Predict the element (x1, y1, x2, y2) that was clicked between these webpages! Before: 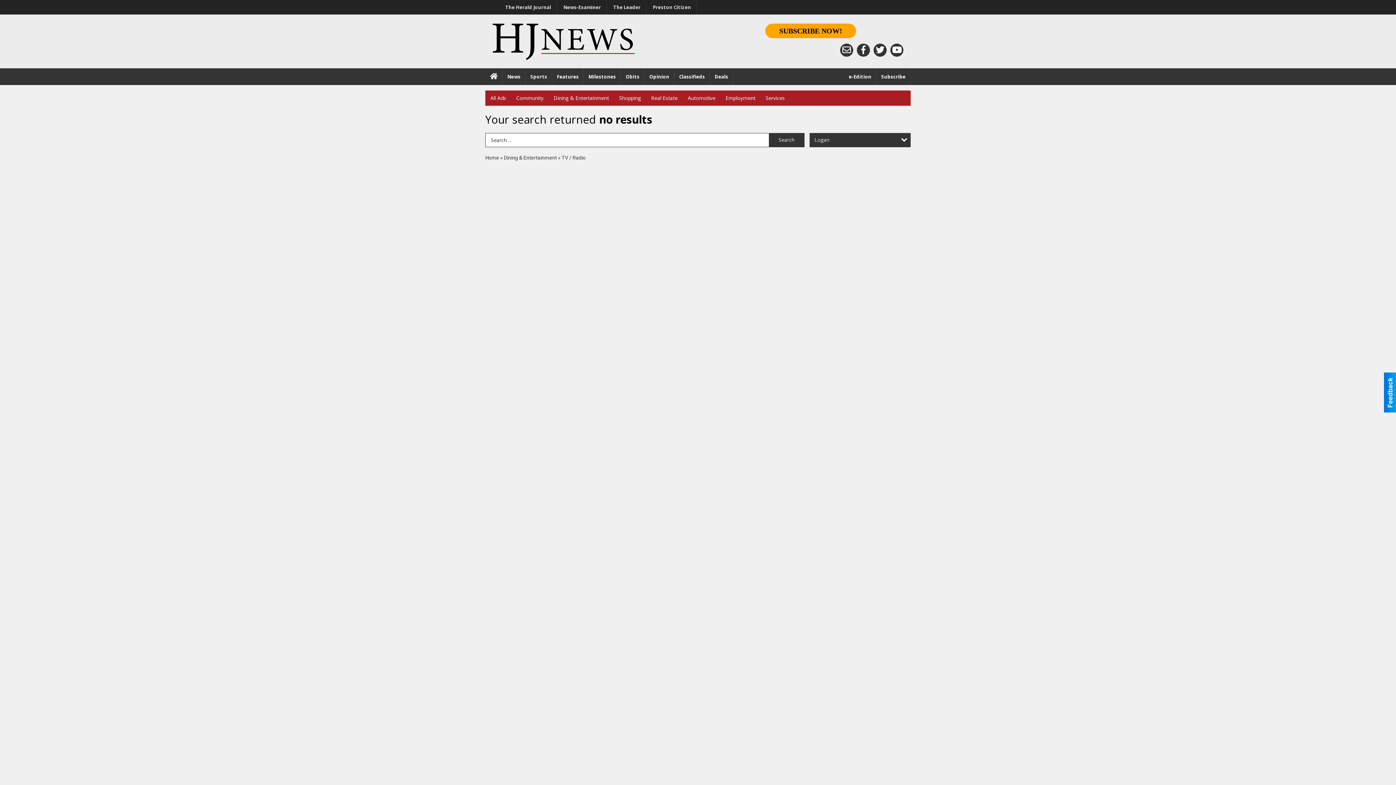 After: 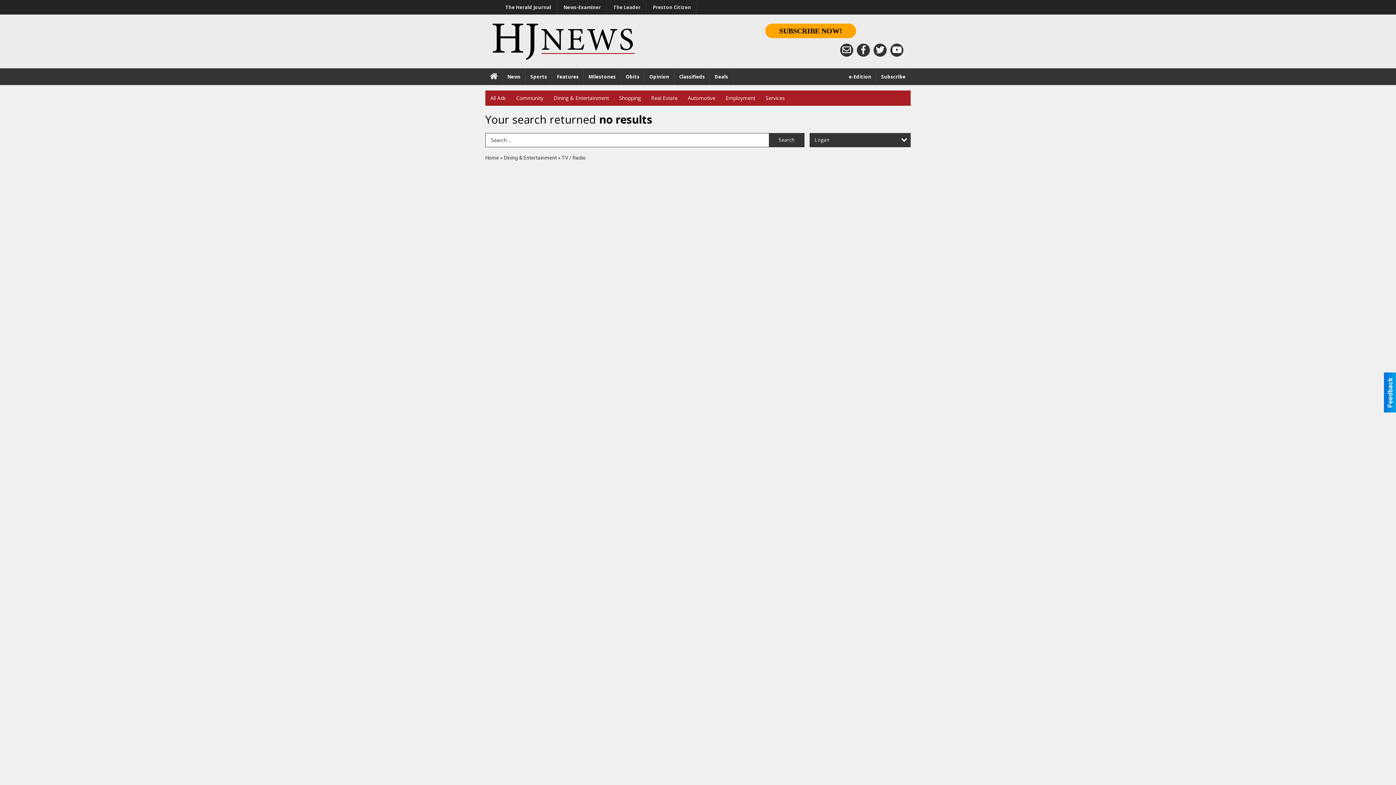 Action: bbox: (873, 43, 886, 56)